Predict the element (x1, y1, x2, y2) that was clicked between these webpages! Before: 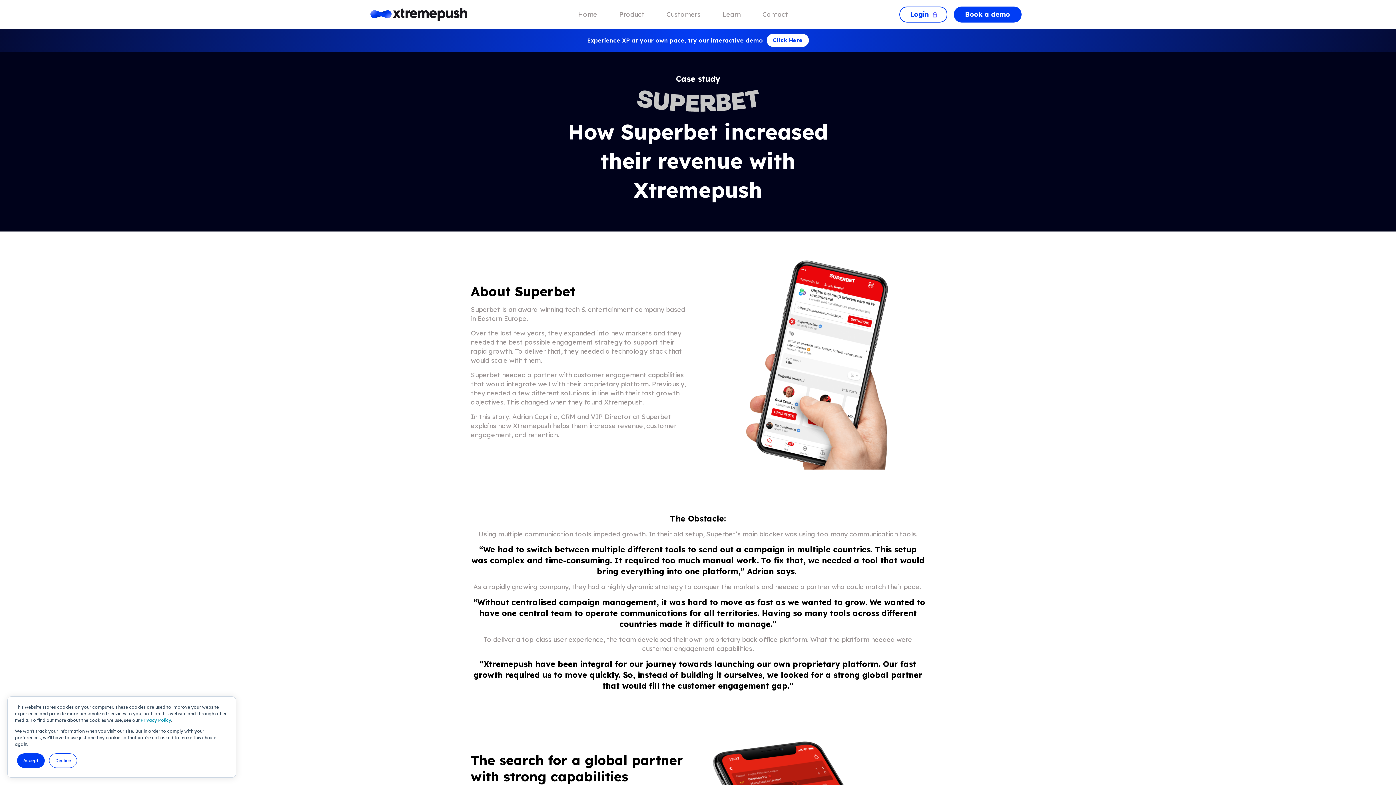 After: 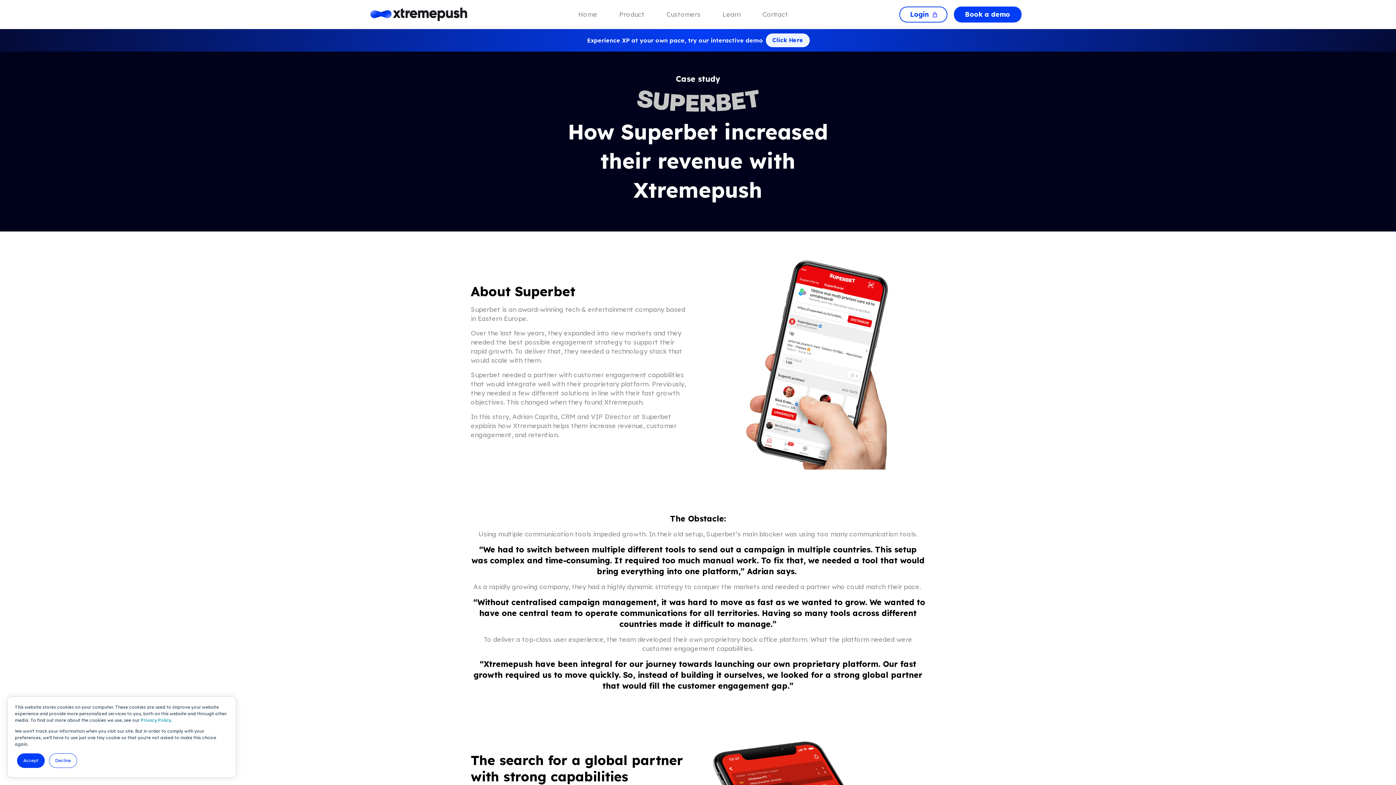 Action: label: Click Here bbox: (766, 33, 809, 46)